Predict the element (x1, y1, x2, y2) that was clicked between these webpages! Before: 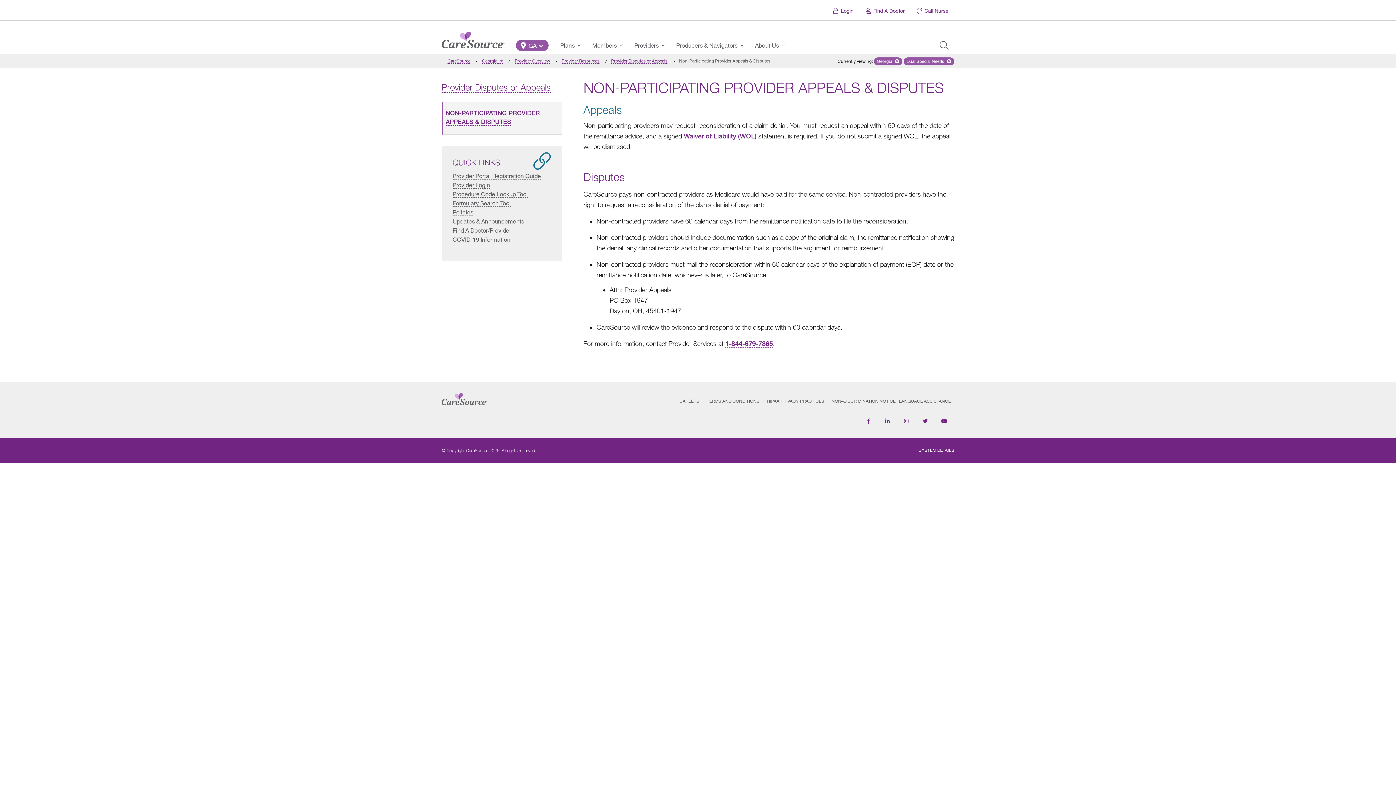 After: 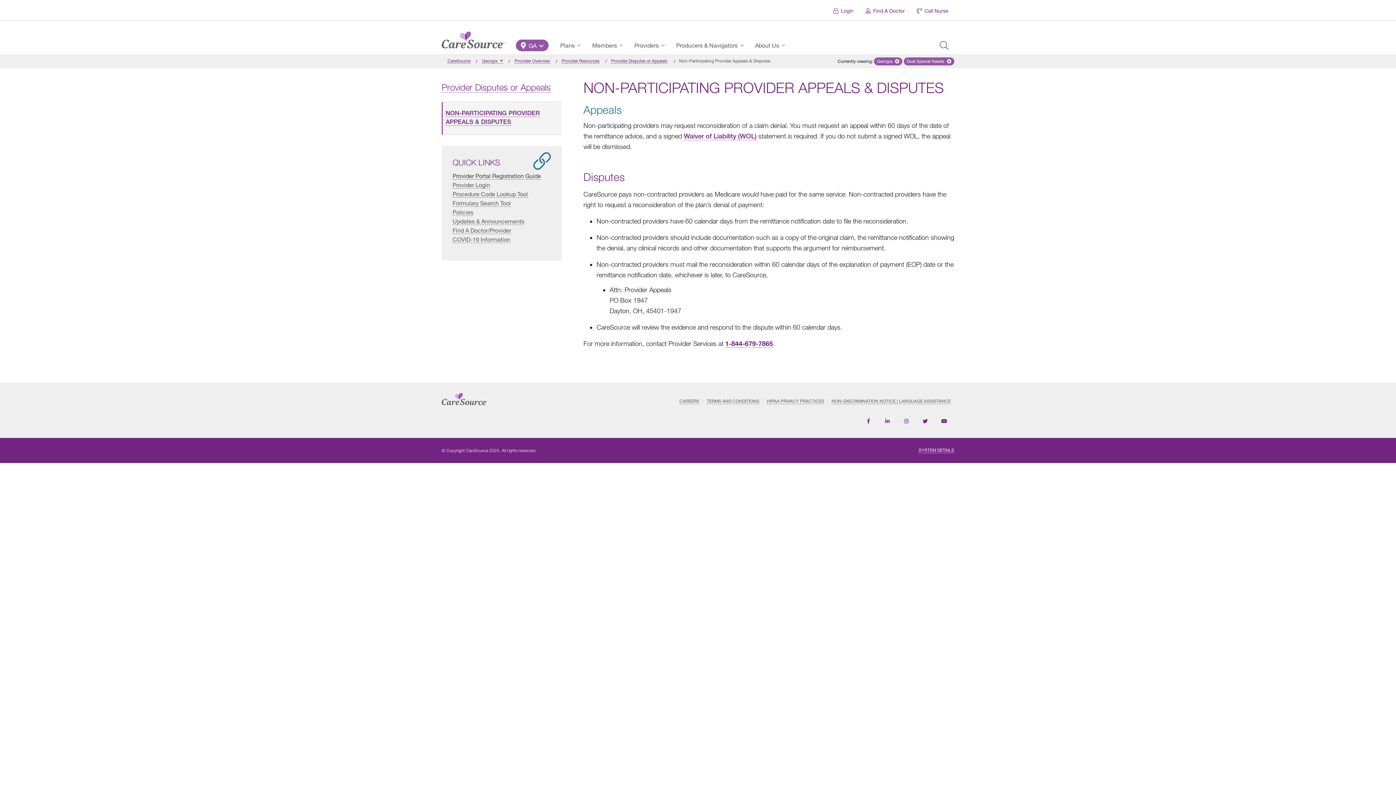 Action: label: Provider Portal Registration Guide bbox: (452, 172, 541, 179)